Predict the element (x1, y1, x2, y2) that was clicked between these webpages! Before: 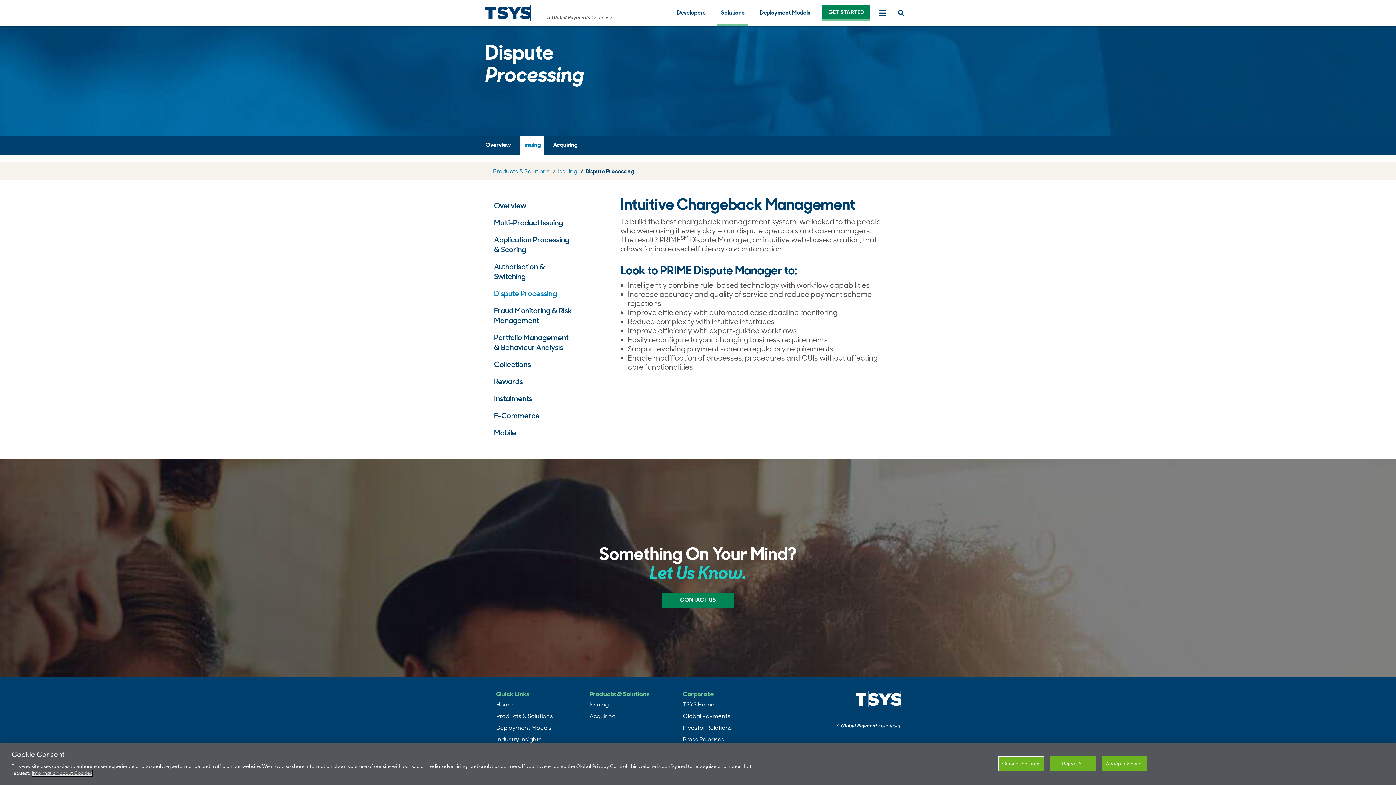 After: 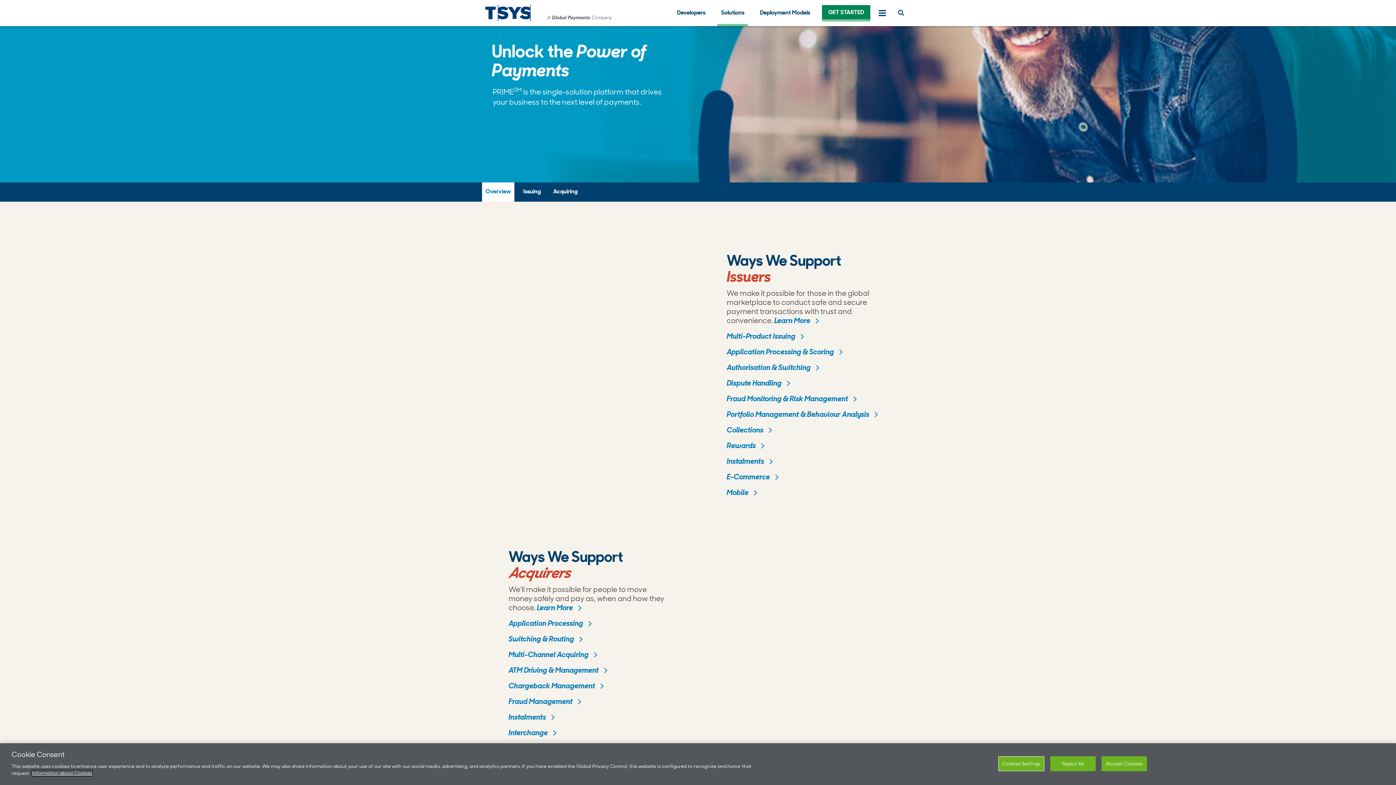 Action: label: Products & Solutions bbox: (496, 713, 553, 722)